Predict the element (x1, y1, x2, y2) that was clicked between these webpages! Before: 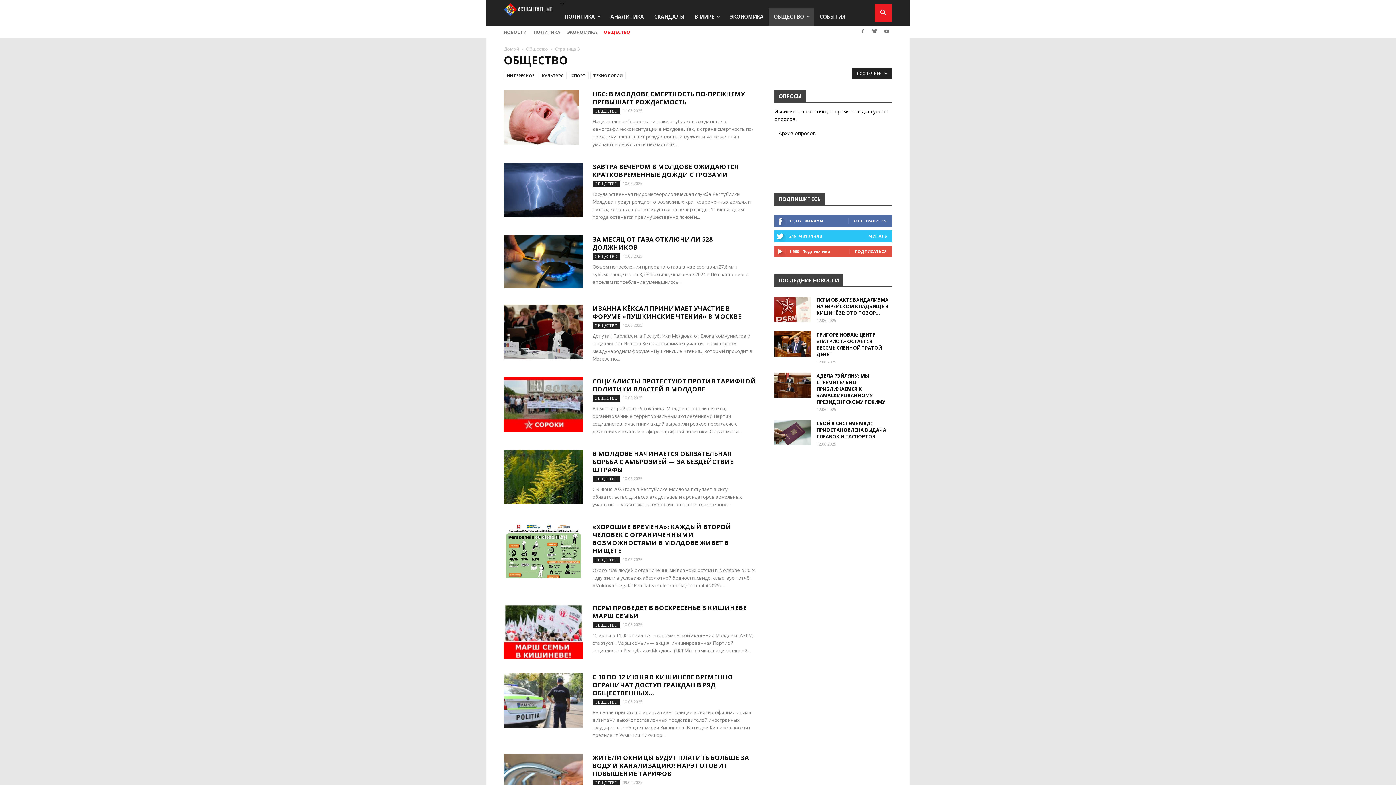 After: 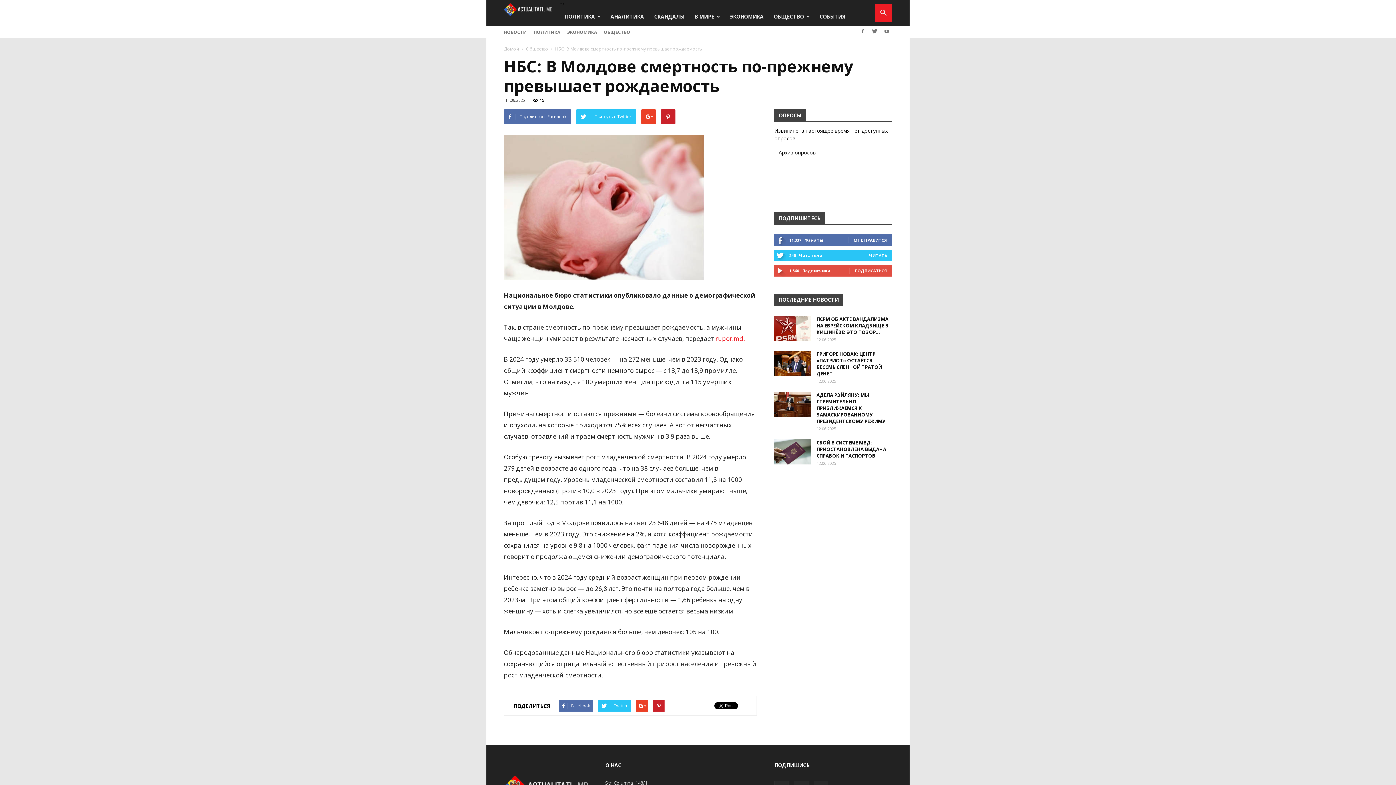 Action: bbox: (592, 89, 745, 106) label: НБС: В МОЛДОВЕ СМЕРТНОСТЬ ПО-ПРЕЖНЕМУ ПРЕВЫШАЕТ РОЖДАЕМОСТЬ